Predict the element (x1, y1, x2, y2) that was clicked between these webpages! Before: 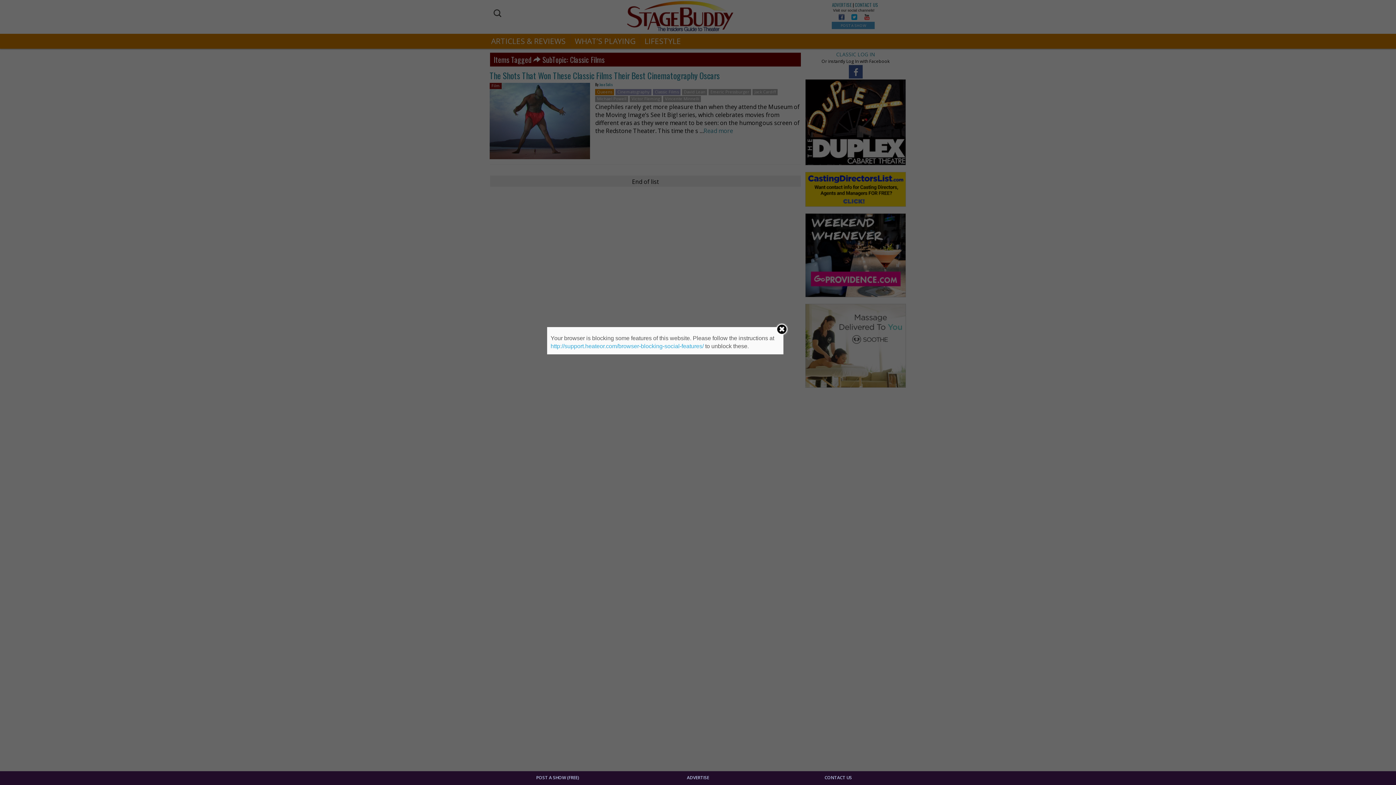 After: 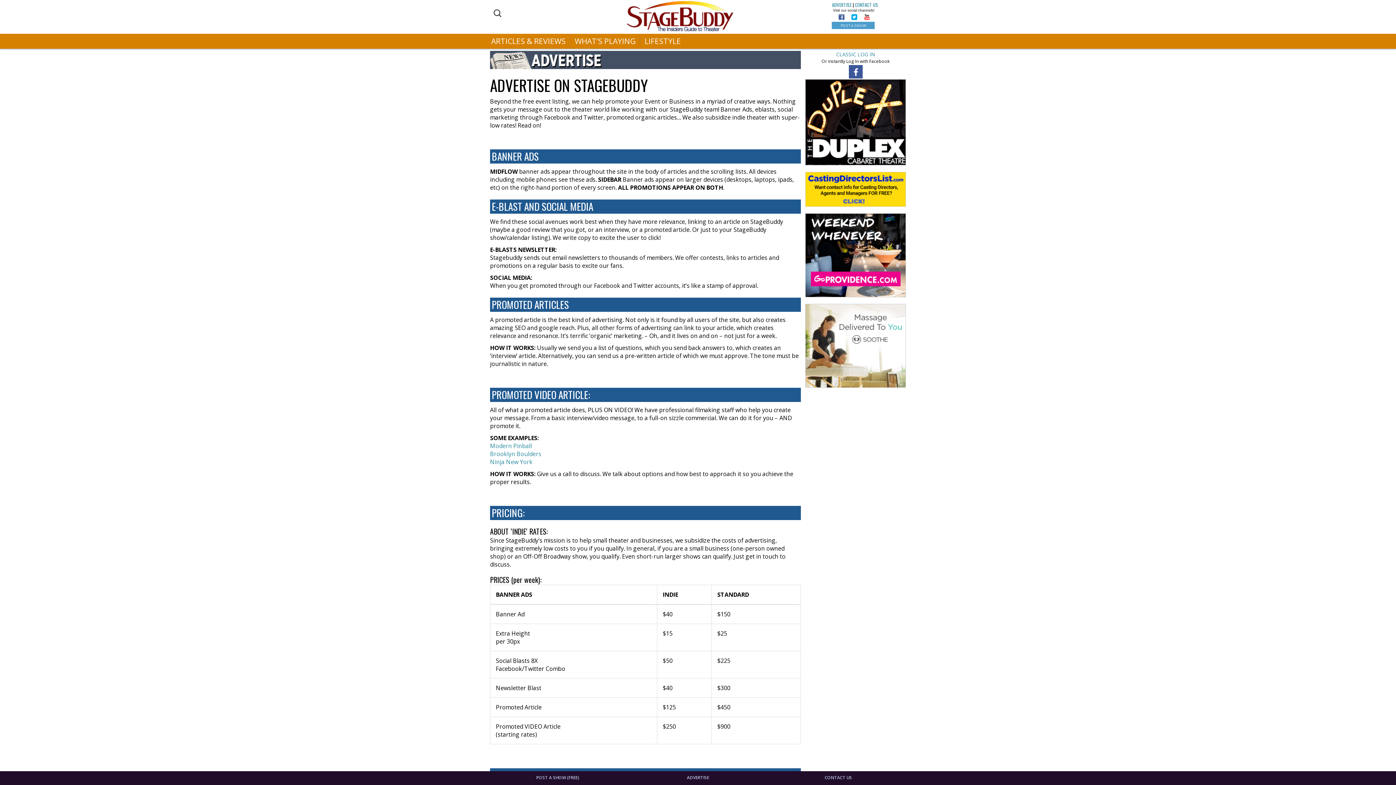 Action: label: ADVERTISE bbox: (630, 774, 765, 781)